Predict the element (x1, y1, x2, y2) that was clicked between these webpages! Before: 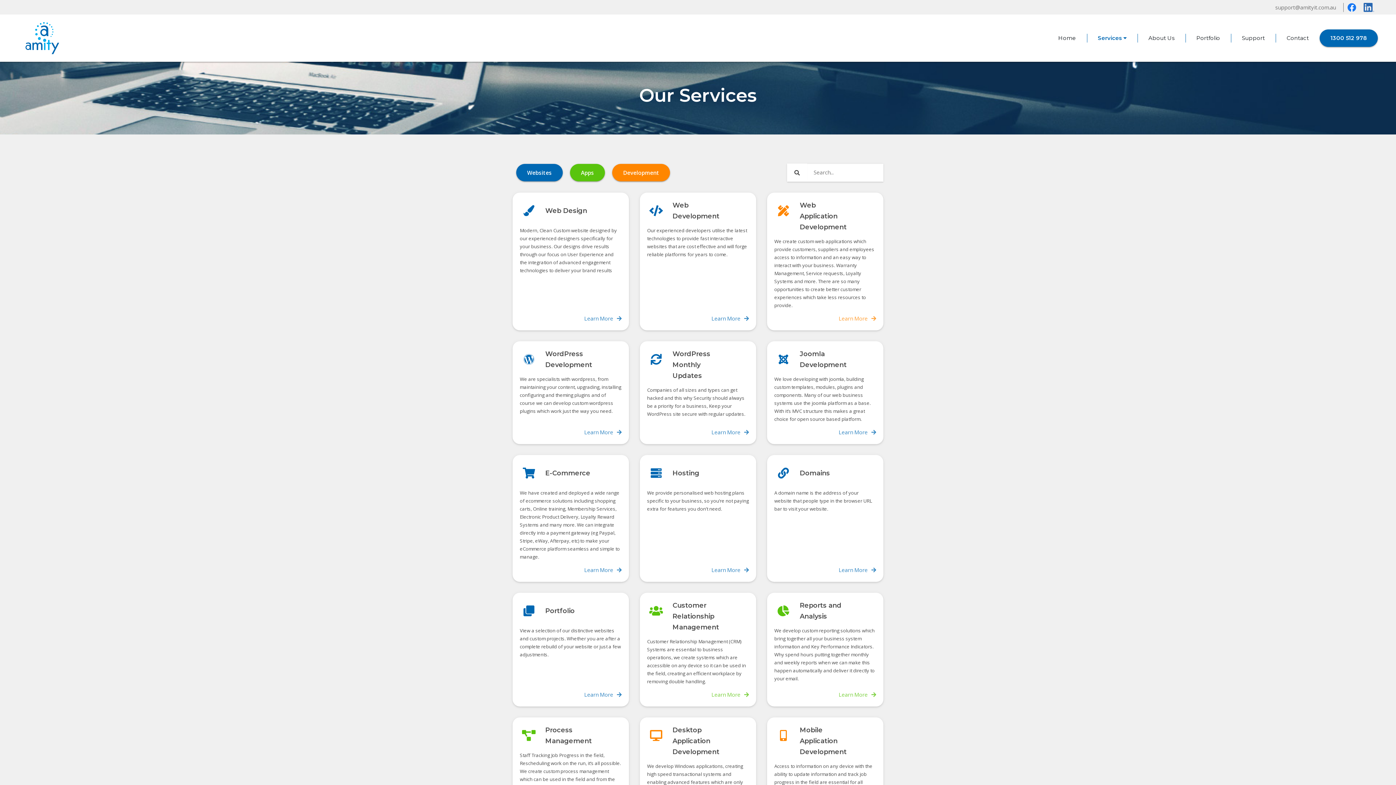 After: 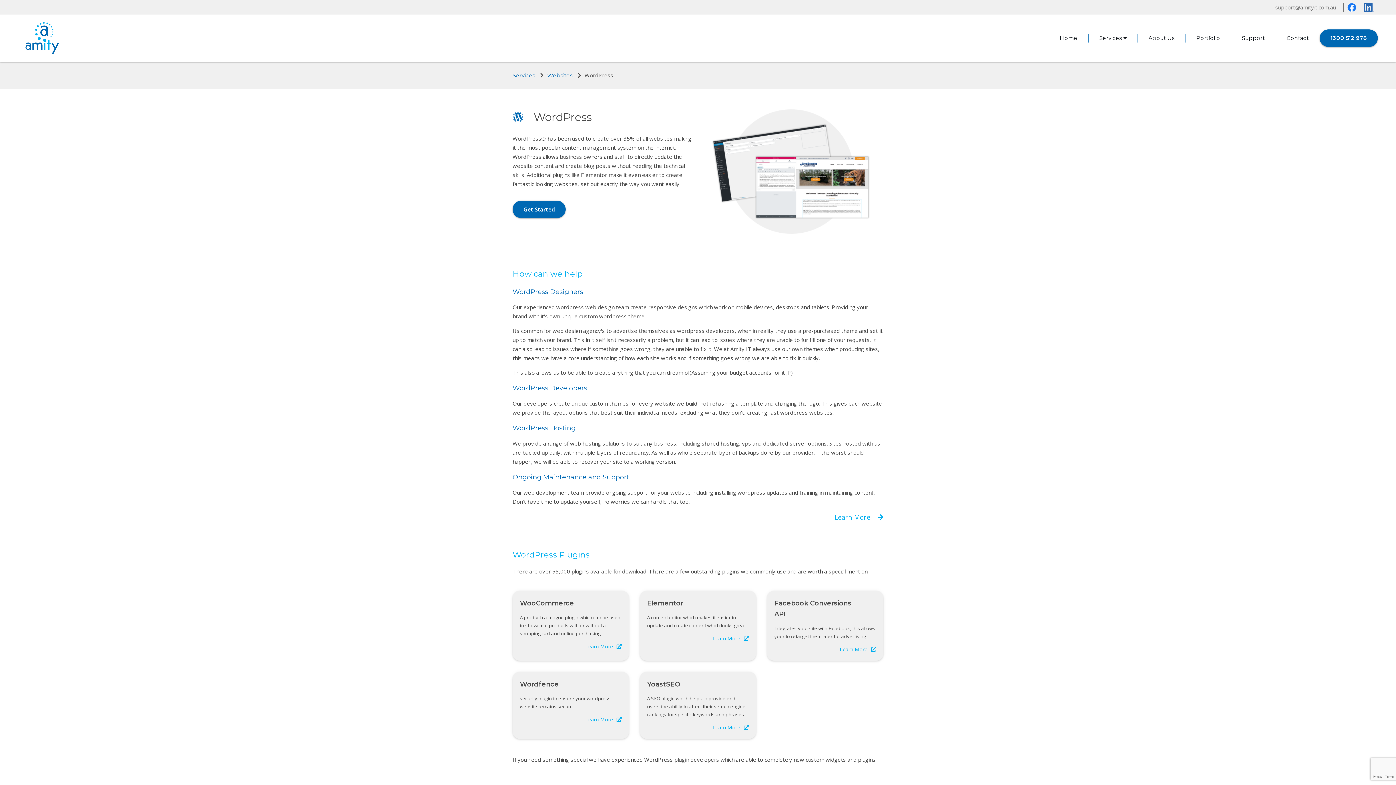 Action: label: WordPress Development

We are specialists with wordpress, from maintaining your content, upgrading, installing configuring and theming plugins and of course we can develop custom wordpress plugins which work just the way you need.

Learn More bbox: (512, 341, 629, 444)